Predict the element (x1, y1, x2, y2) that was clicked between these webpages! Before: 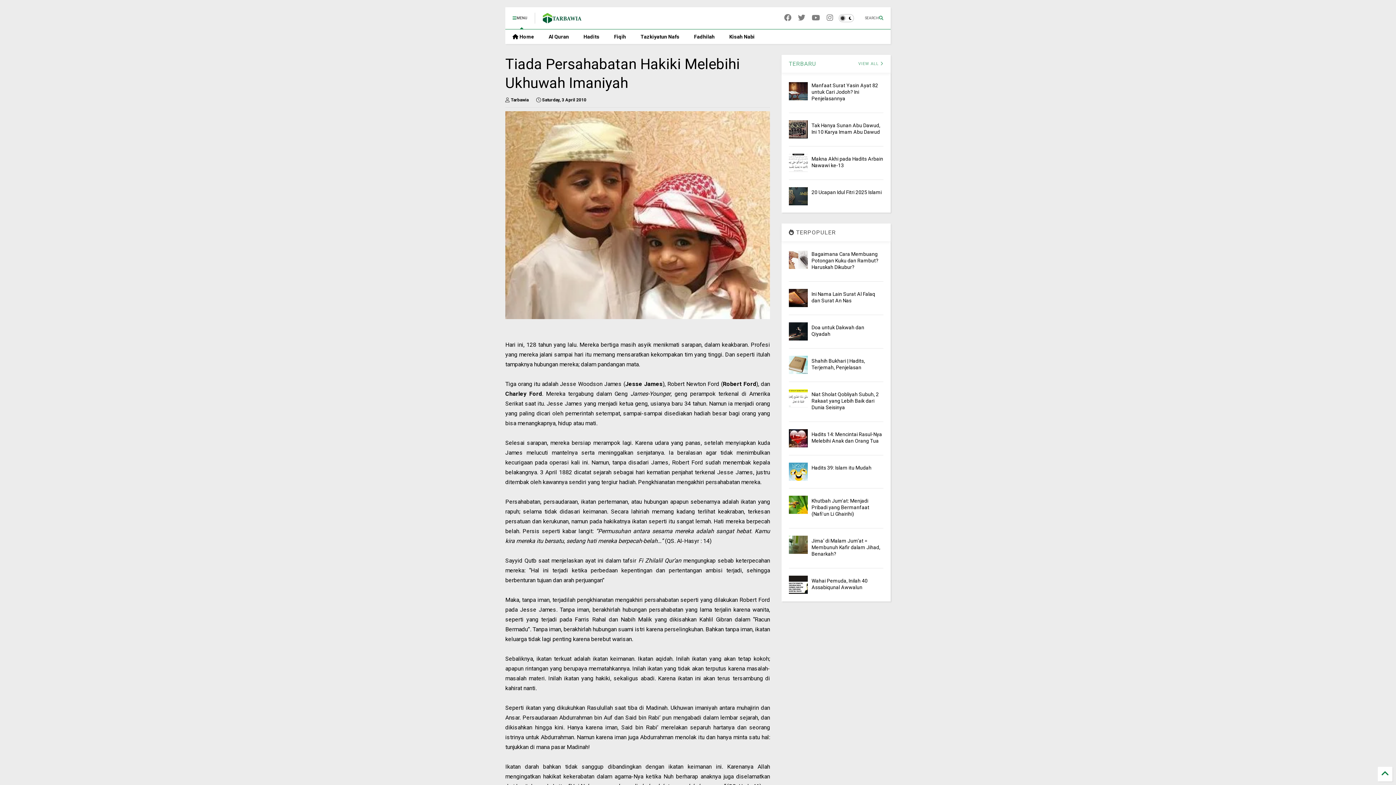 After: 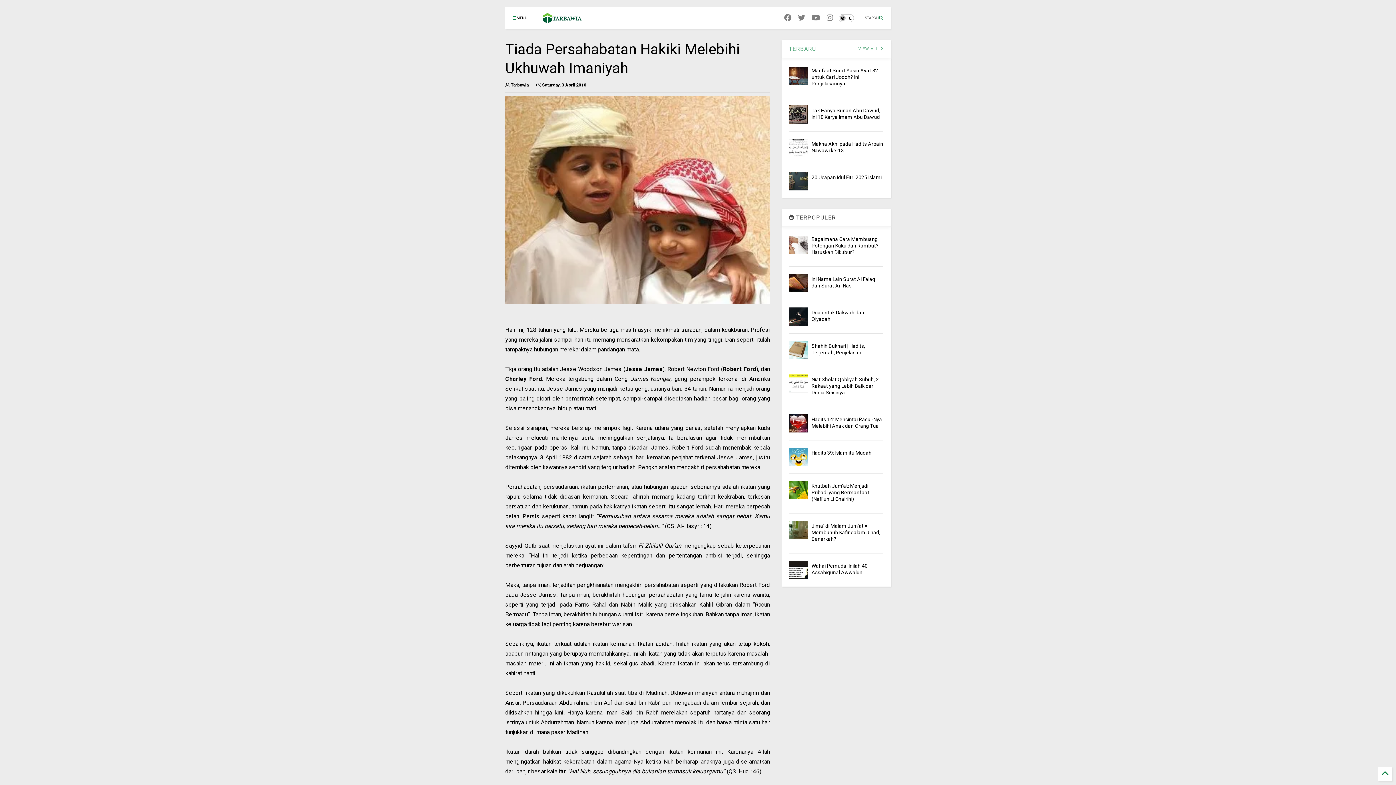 Action: label: MENU bbox: (505, 7, 534, 29)